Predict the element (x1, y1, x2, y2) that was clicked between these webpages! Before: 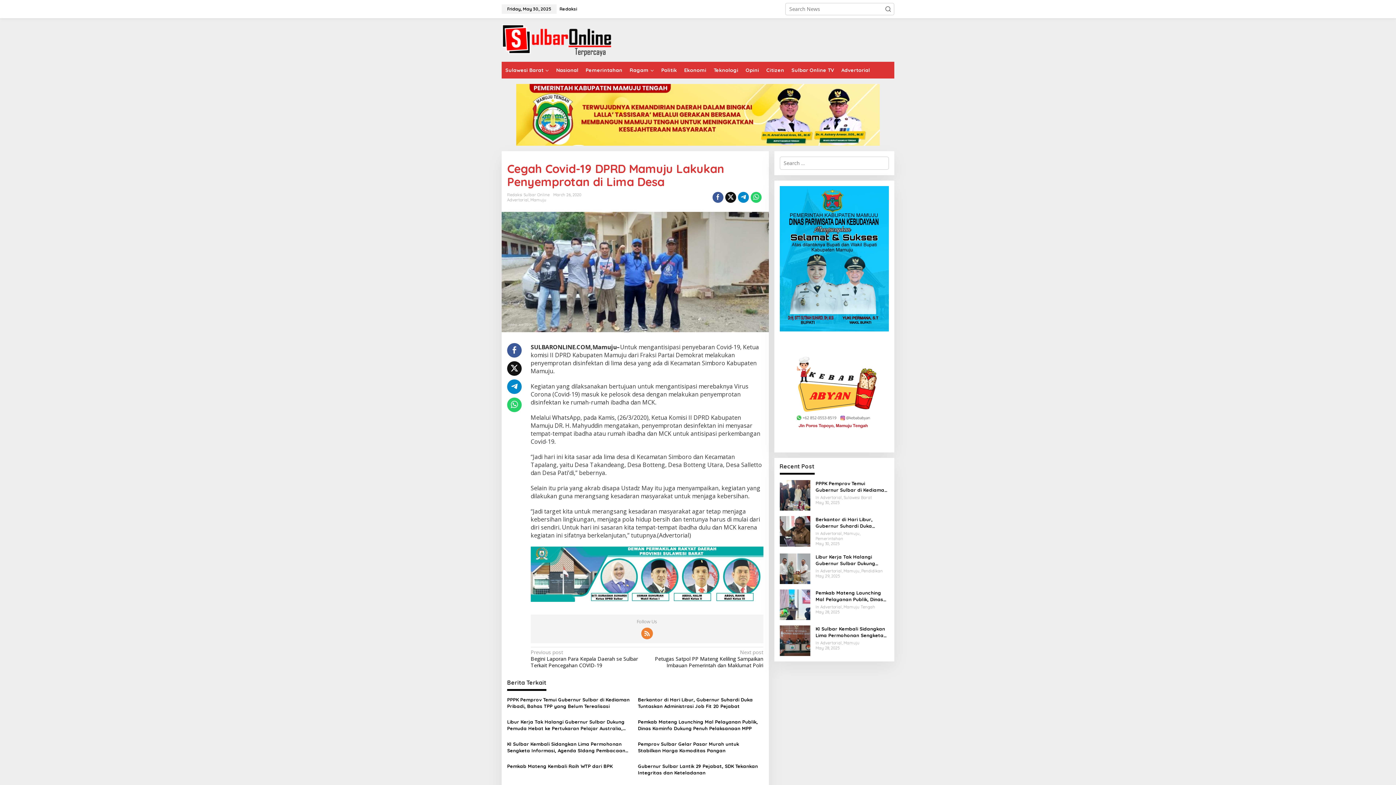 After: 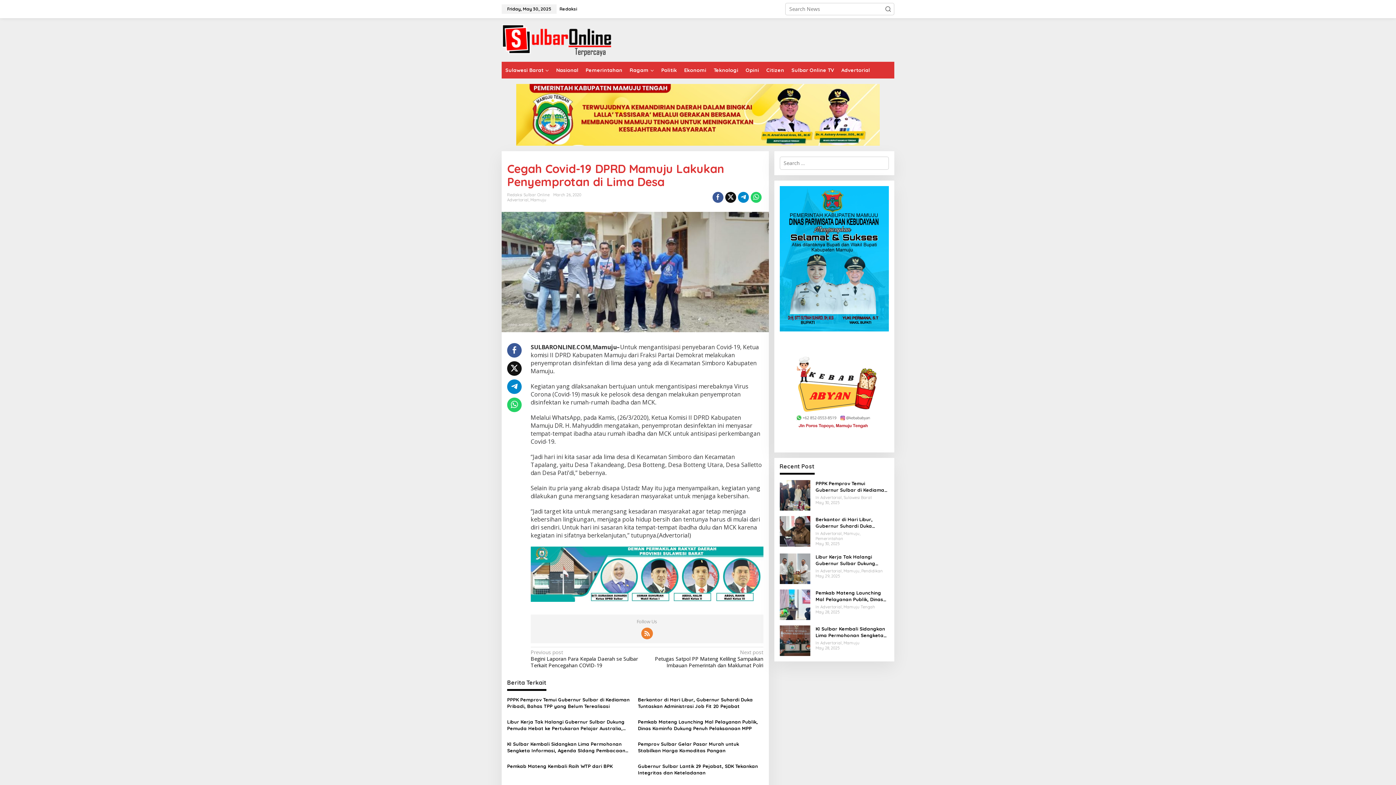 Action: bbox: (641, 628, 652, 639)